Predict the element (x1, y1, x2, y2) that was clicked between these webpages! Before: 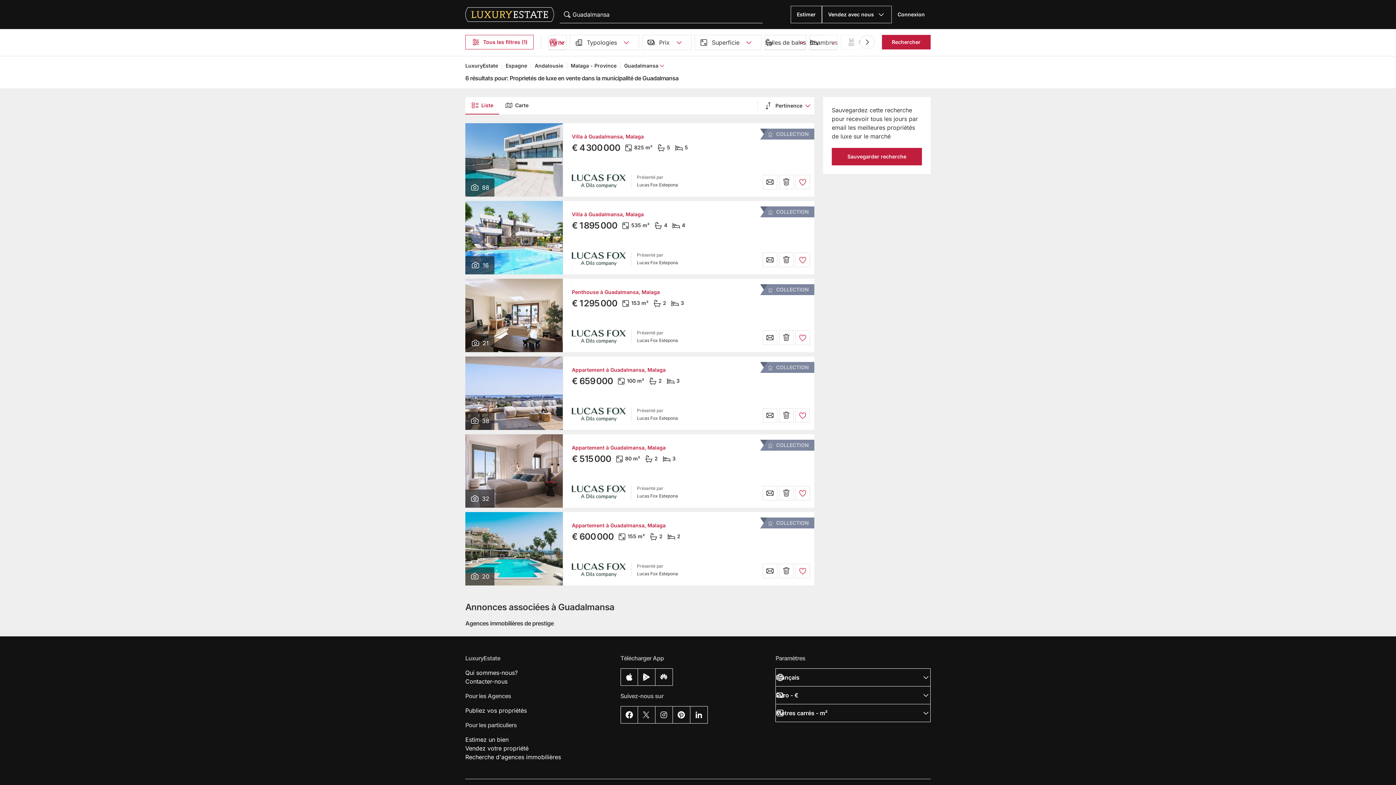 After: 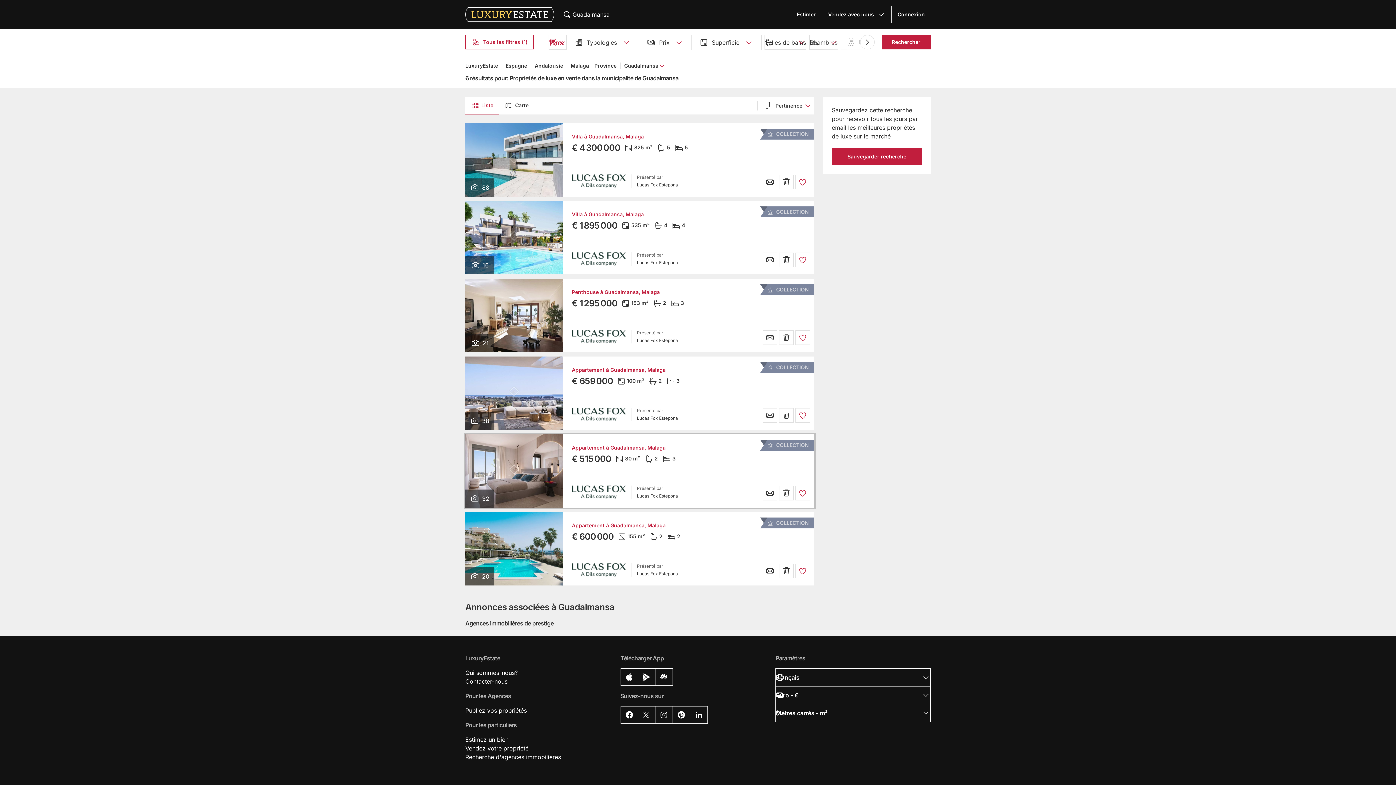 Action: bbox: (572, 444, 665, 450) label: Appartement à Guadalmansa, Malaga